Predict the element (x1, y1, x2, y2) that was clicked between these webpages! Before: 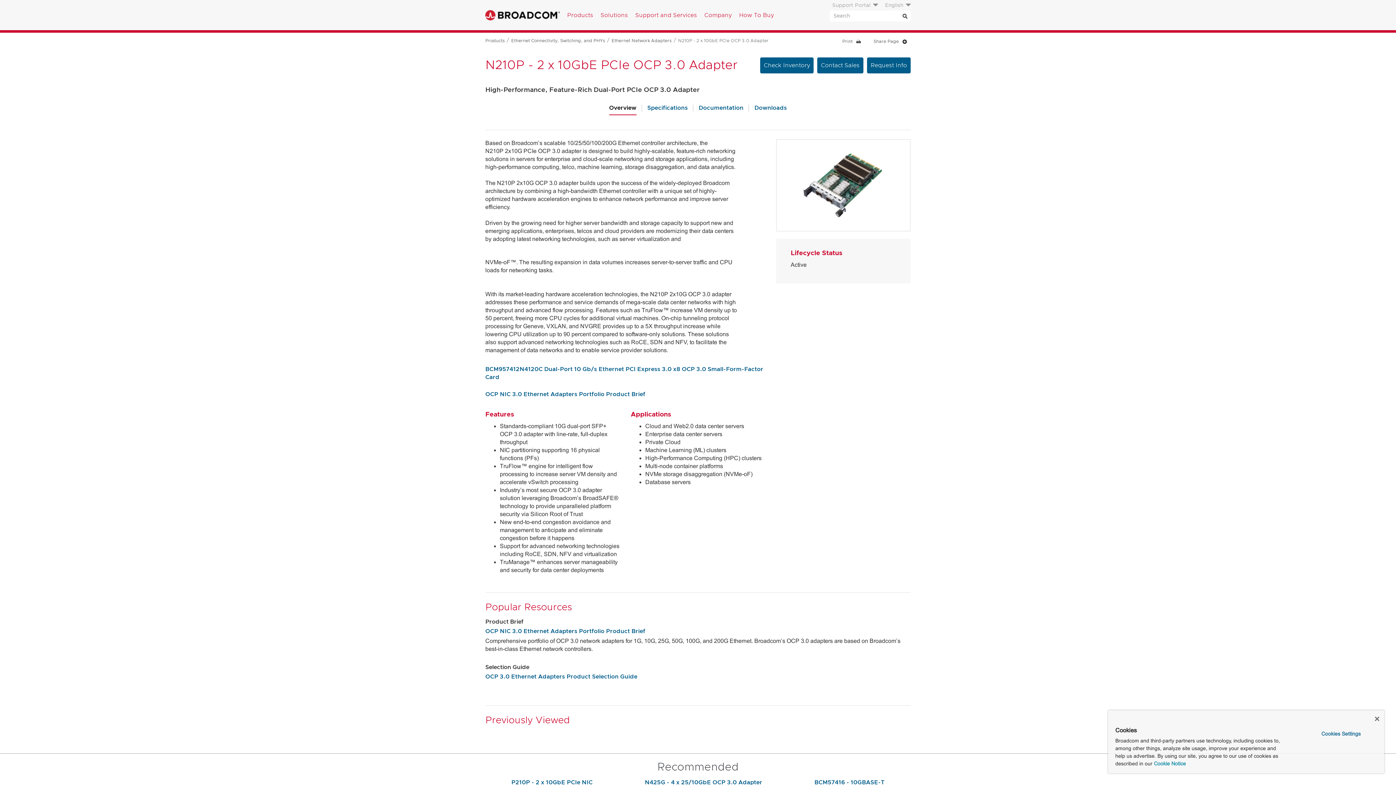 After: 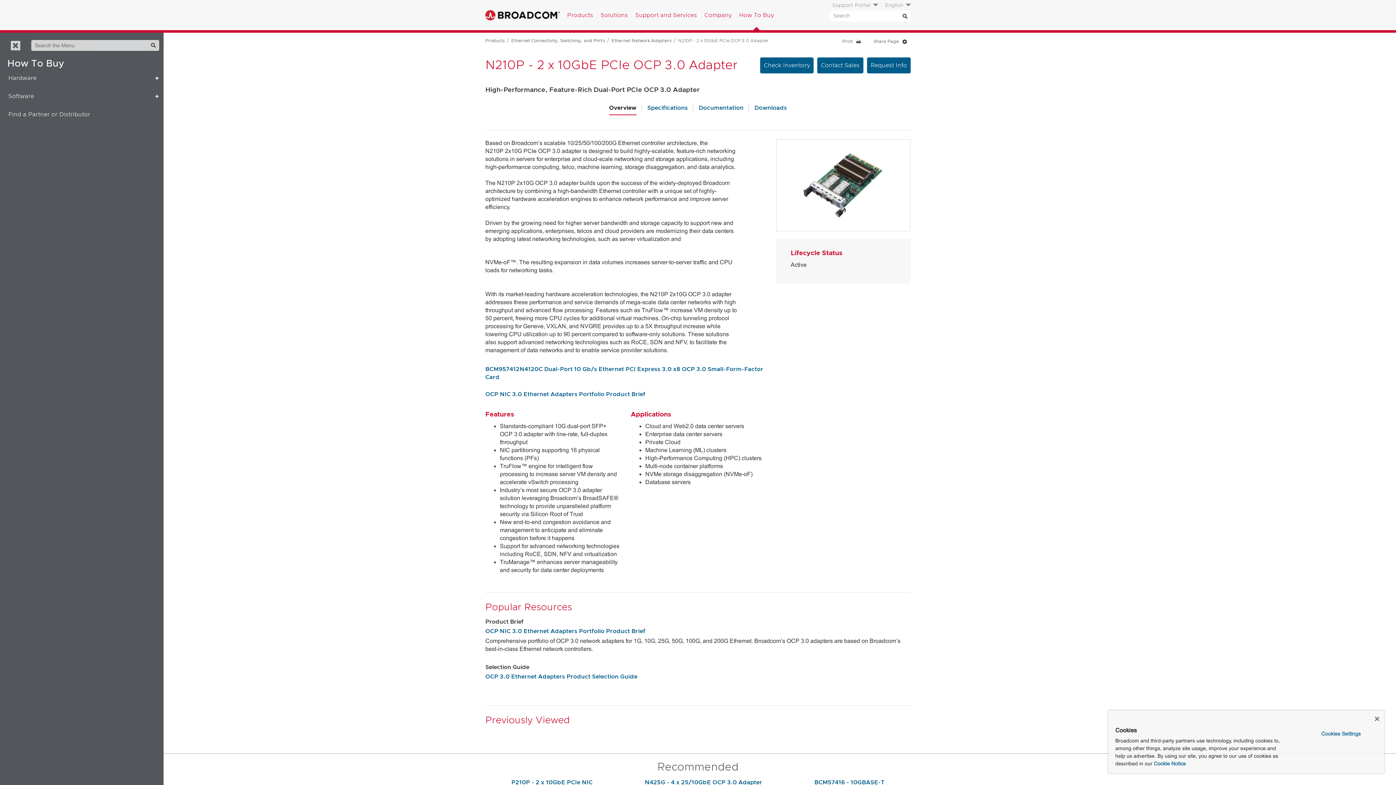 Action: bbox: (738, 10, 774, 19) label: How To Buy